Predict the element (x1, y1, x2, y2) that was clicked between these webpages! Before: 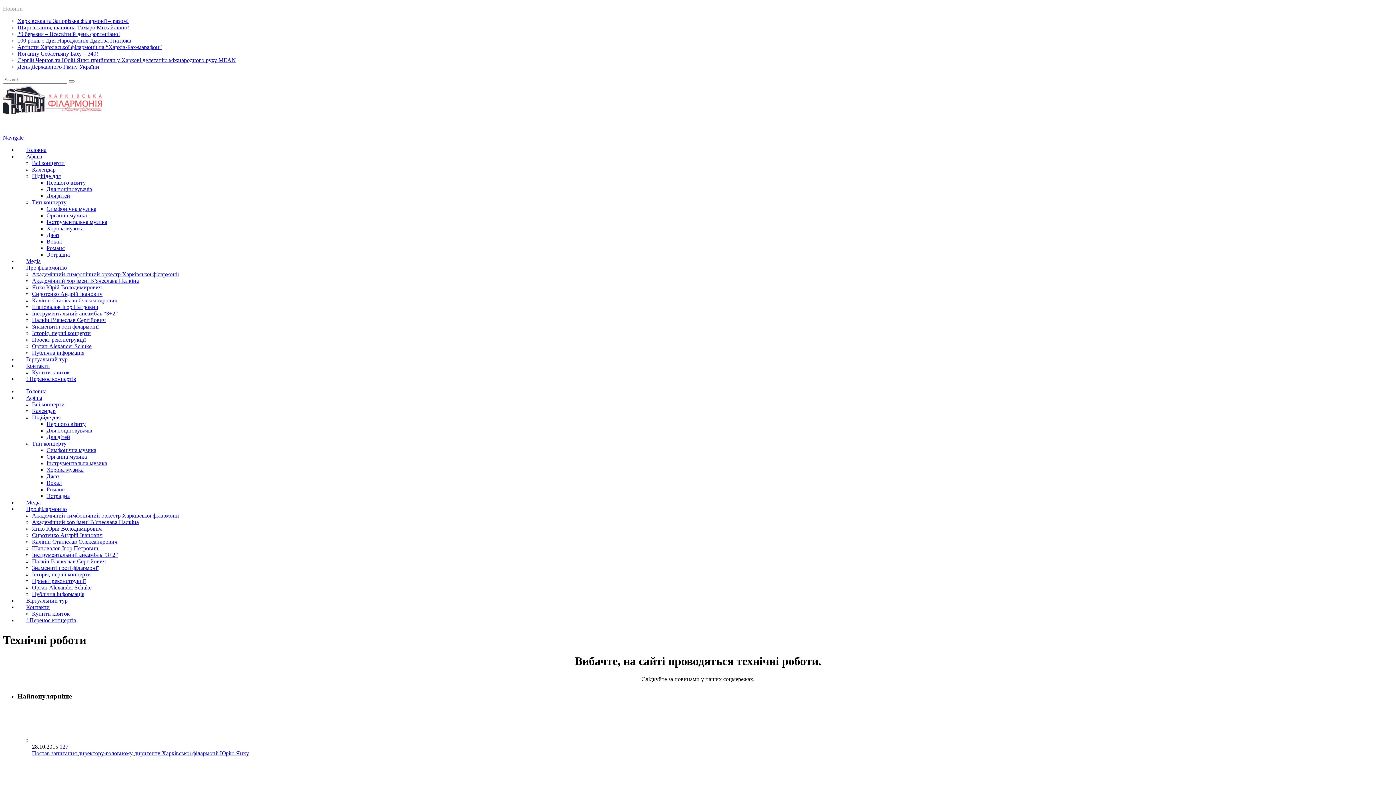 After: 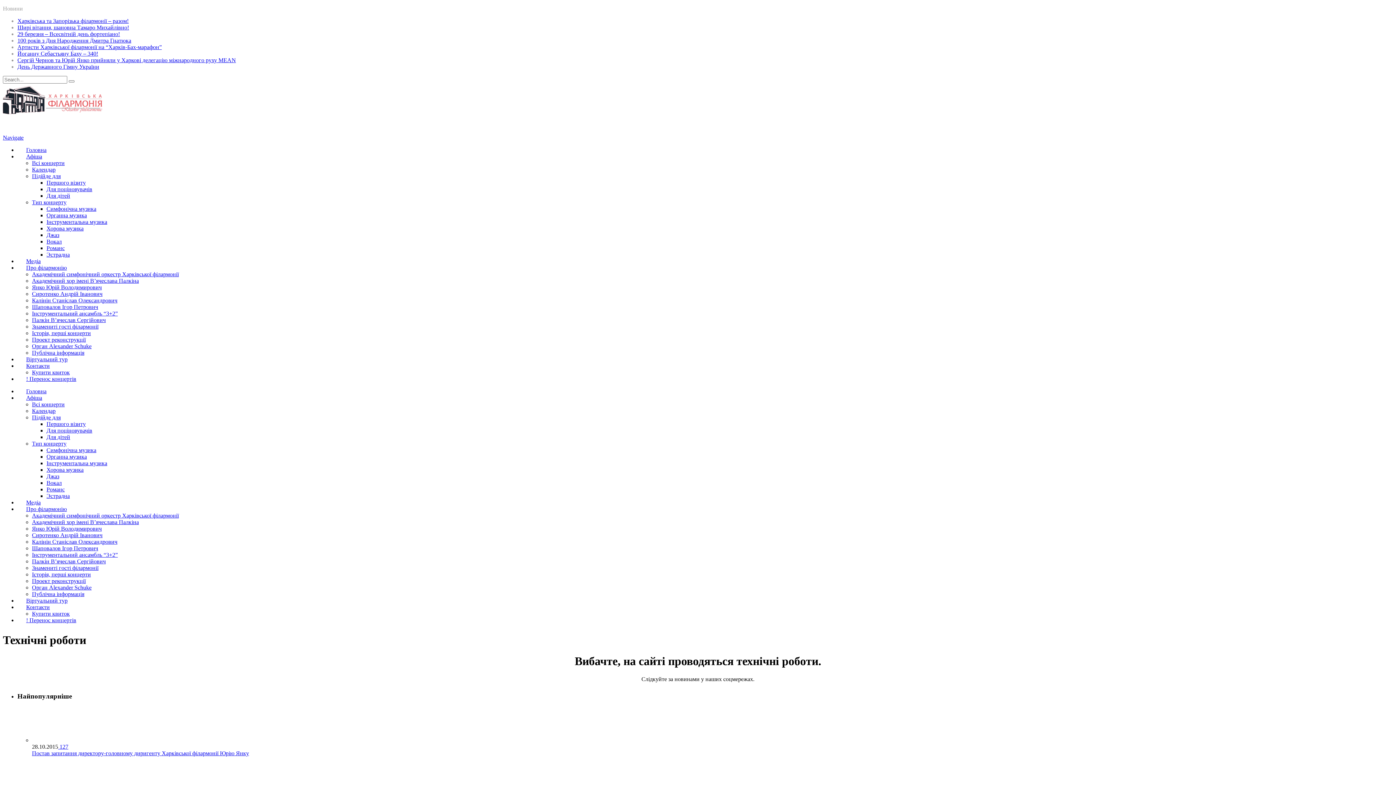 Action: label: Эстрадна bbox: (46, 251, 69, 257)